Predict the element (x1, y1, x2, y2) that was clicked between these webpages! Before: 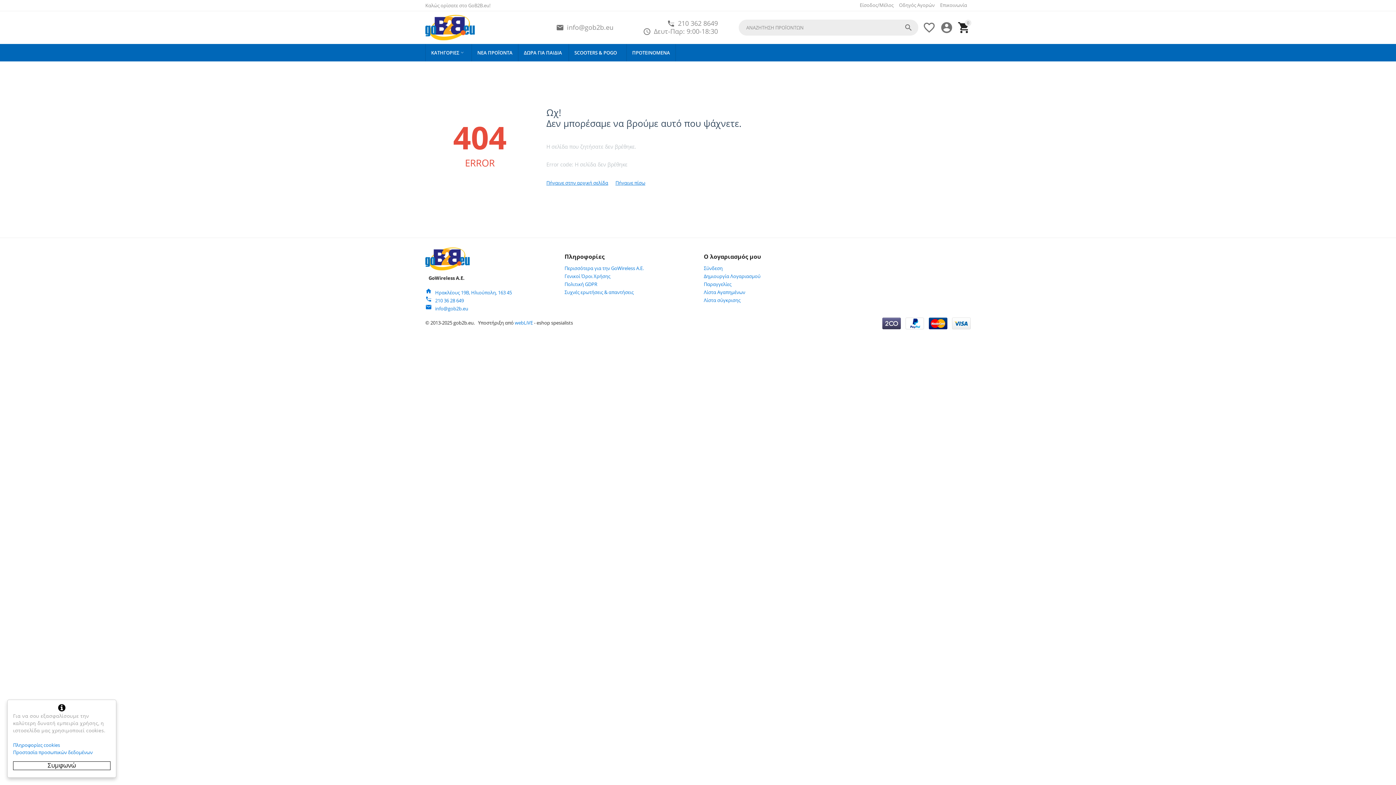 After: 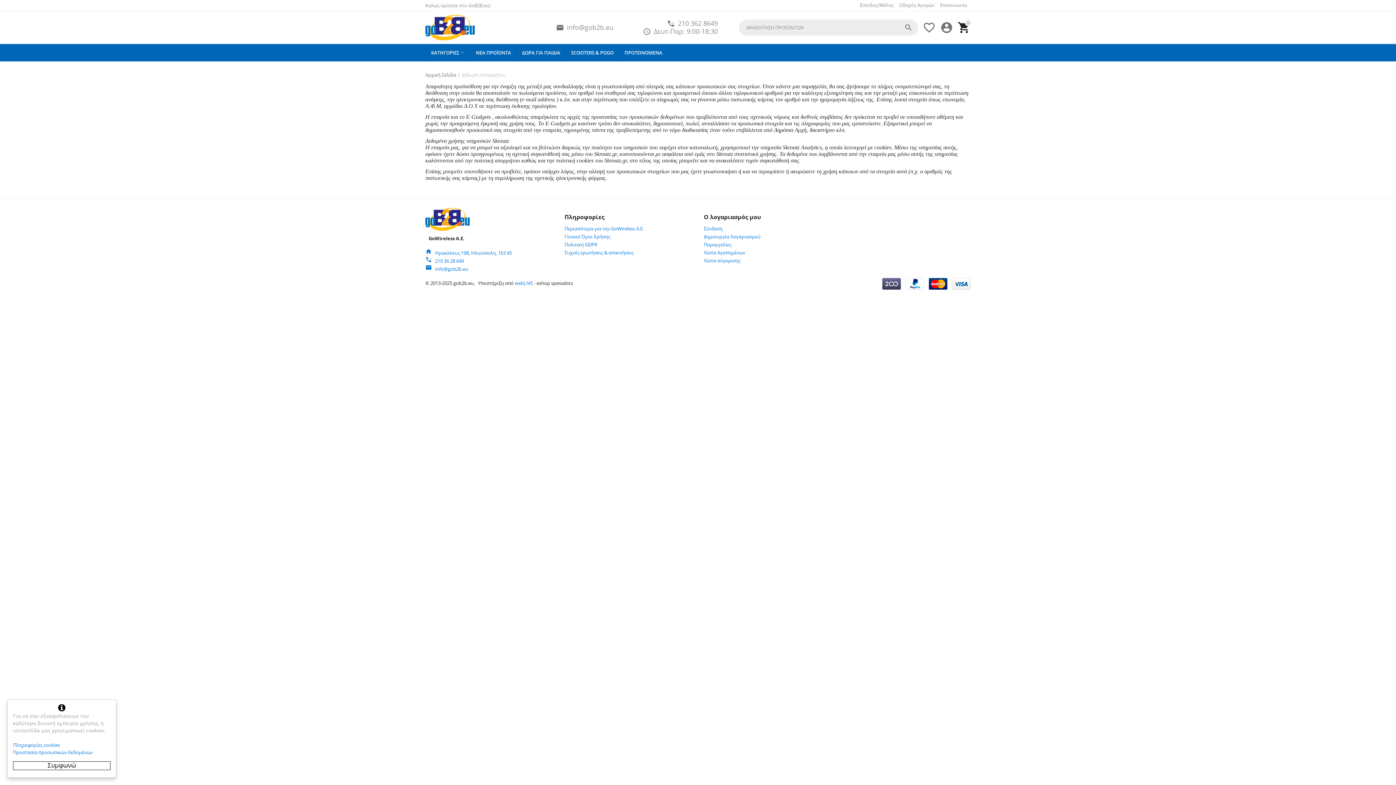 Action: label: Προστασία προσωπικών δεδομένων bbox: (13, 749, 92, 756)